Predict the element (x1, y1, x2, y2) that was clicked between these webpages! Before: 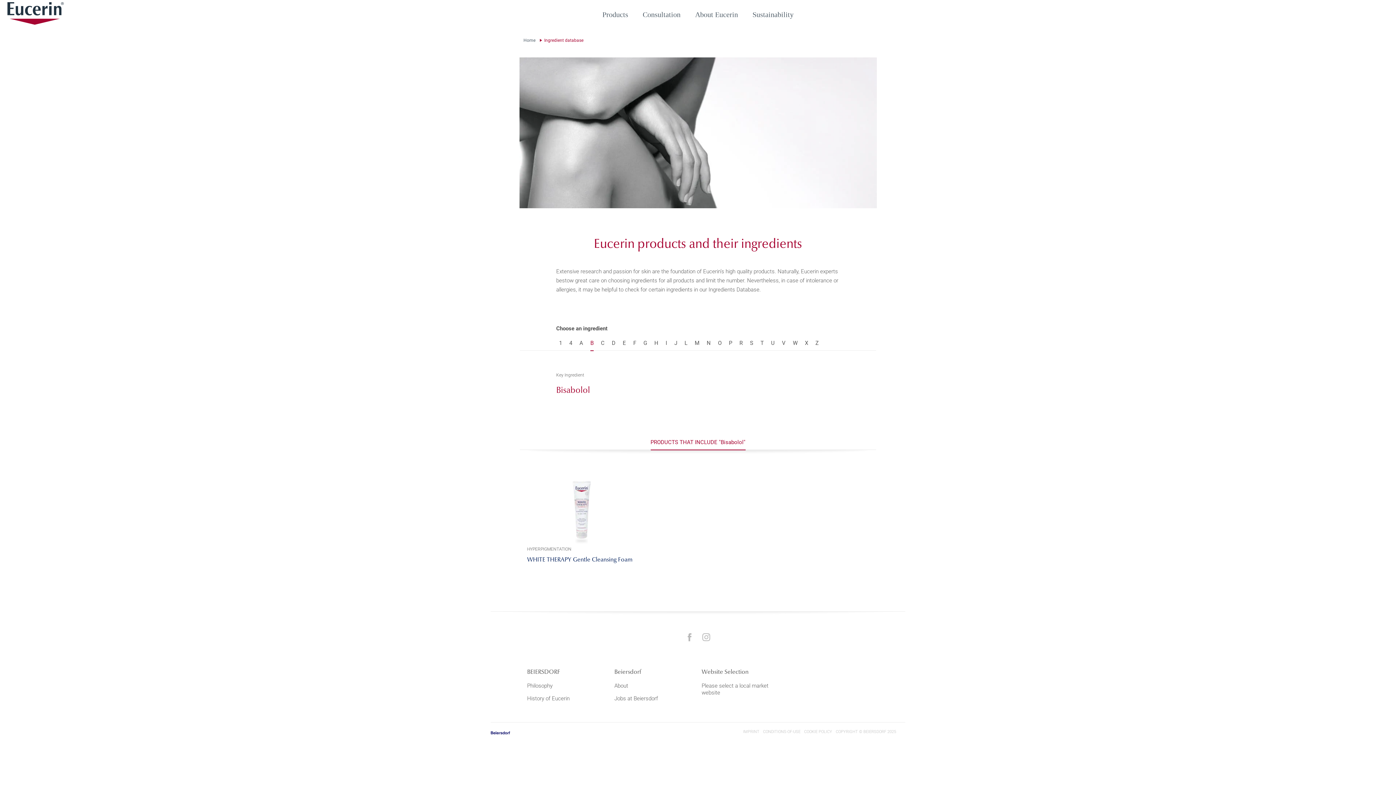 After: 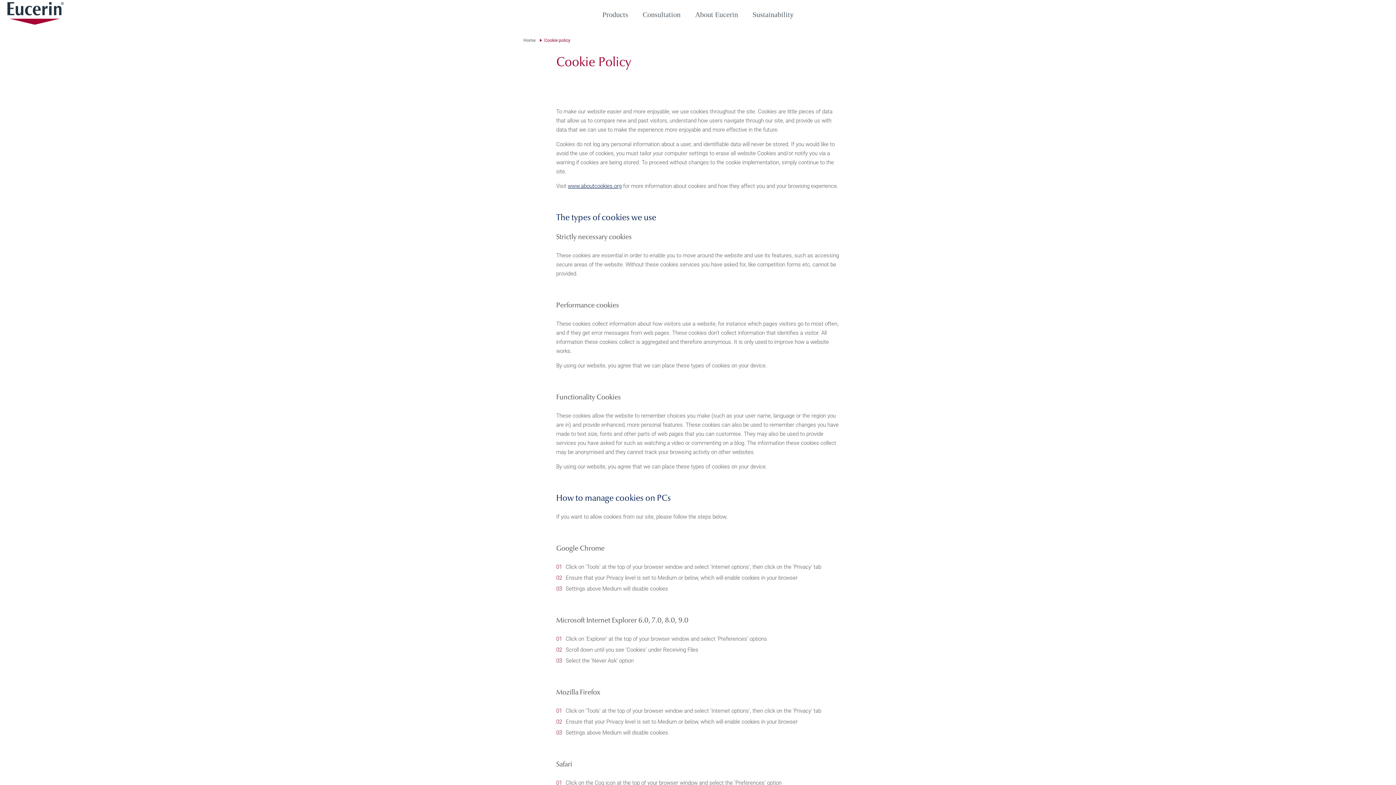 Action: label: COOKIE POLICY bbox: (804, 729, 832, 734)